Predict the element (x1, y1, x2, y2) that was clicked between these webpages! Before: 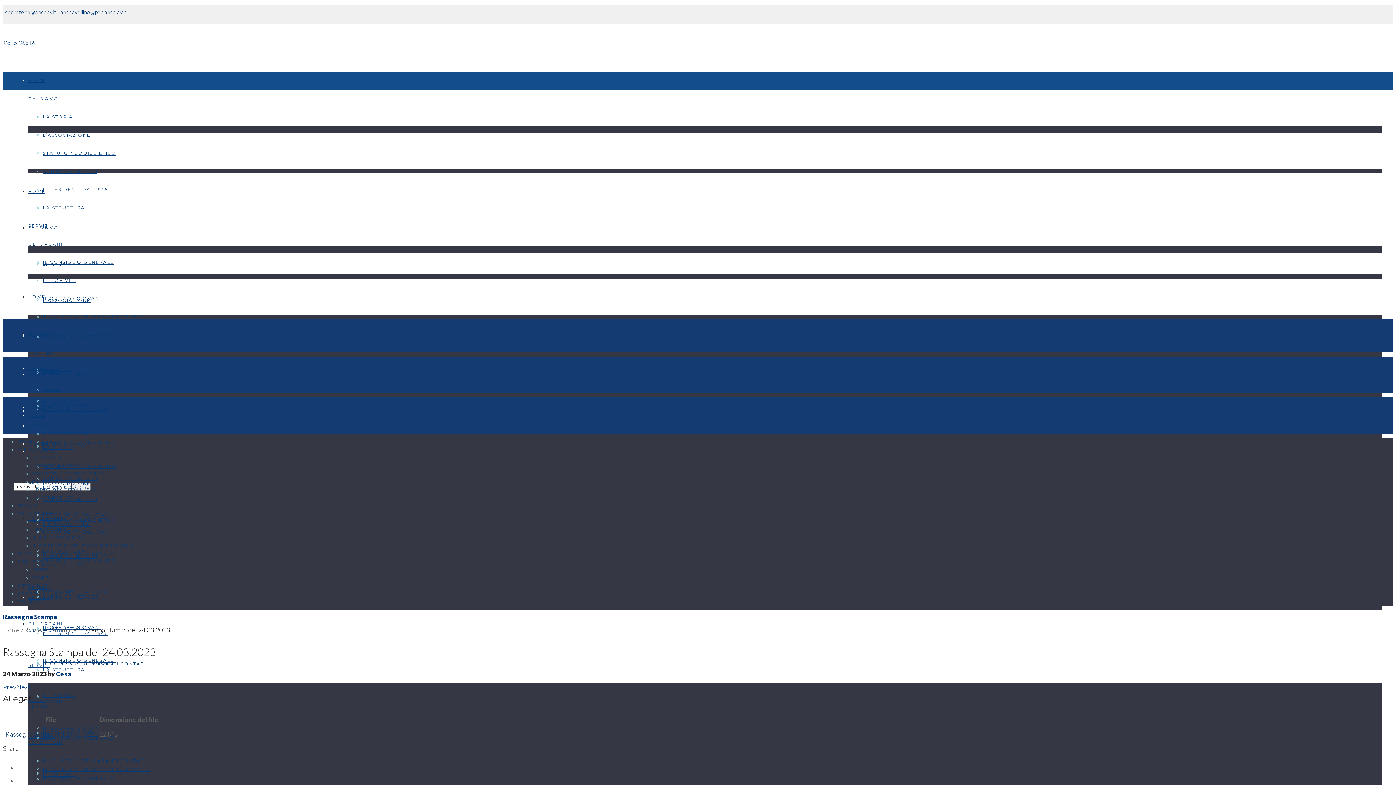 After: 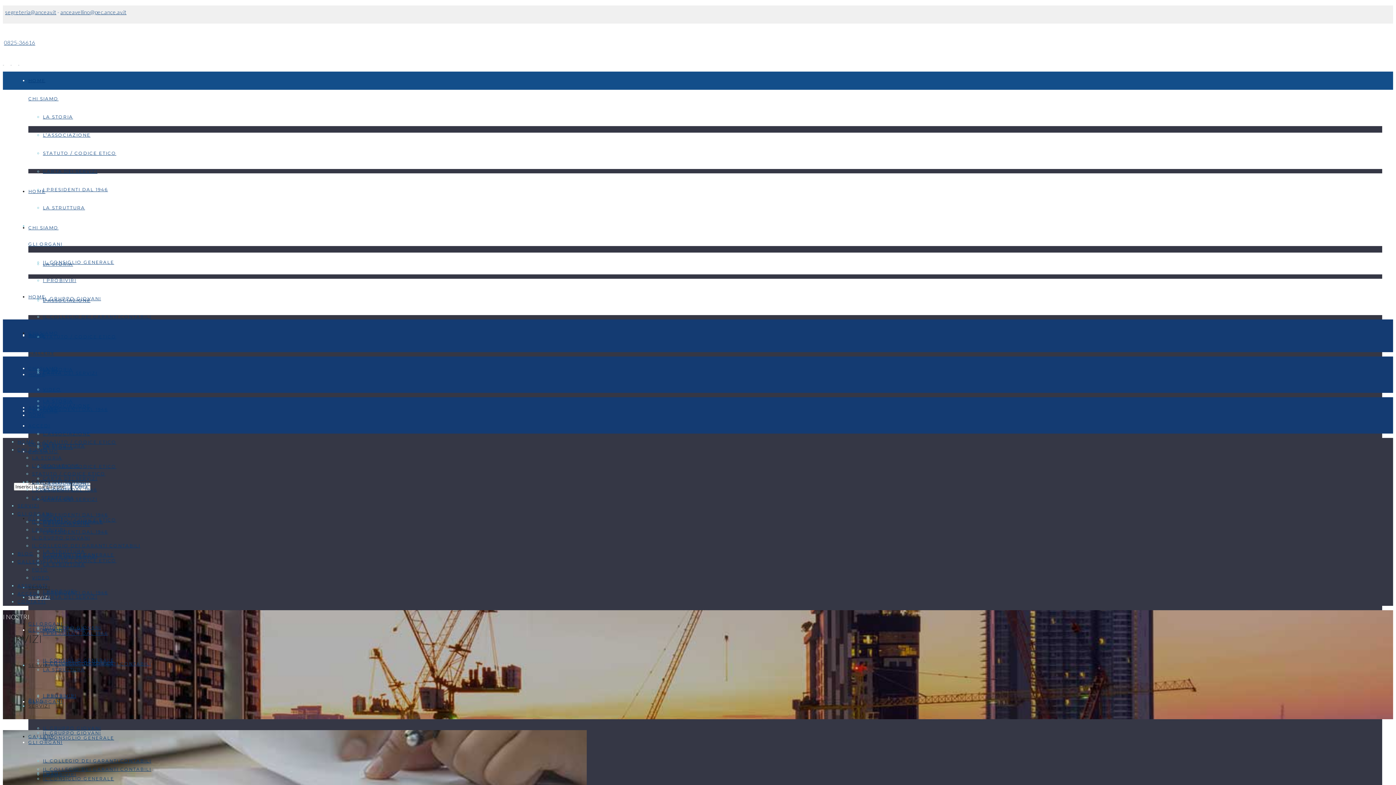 Action: label: SERVIZI bbox: (28, 703, 50, 709)